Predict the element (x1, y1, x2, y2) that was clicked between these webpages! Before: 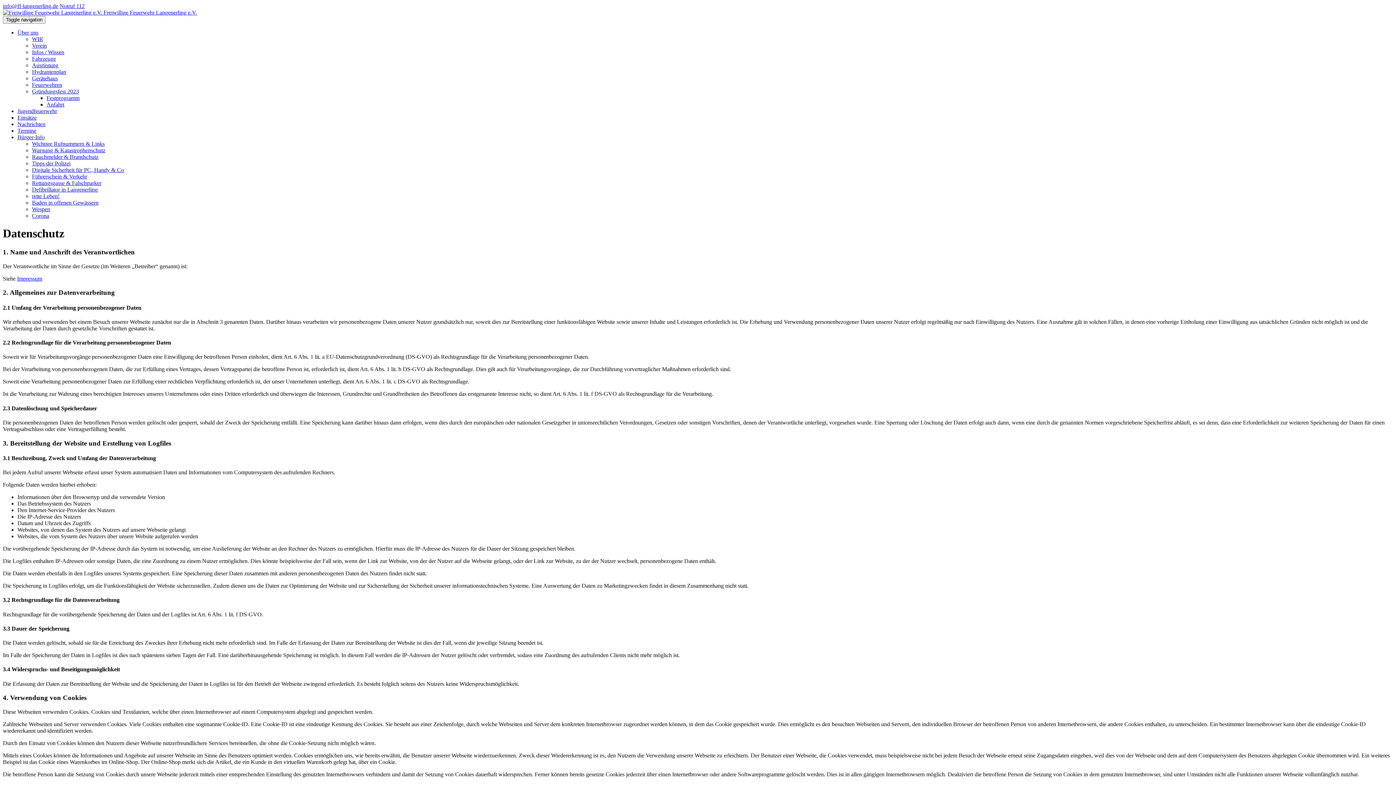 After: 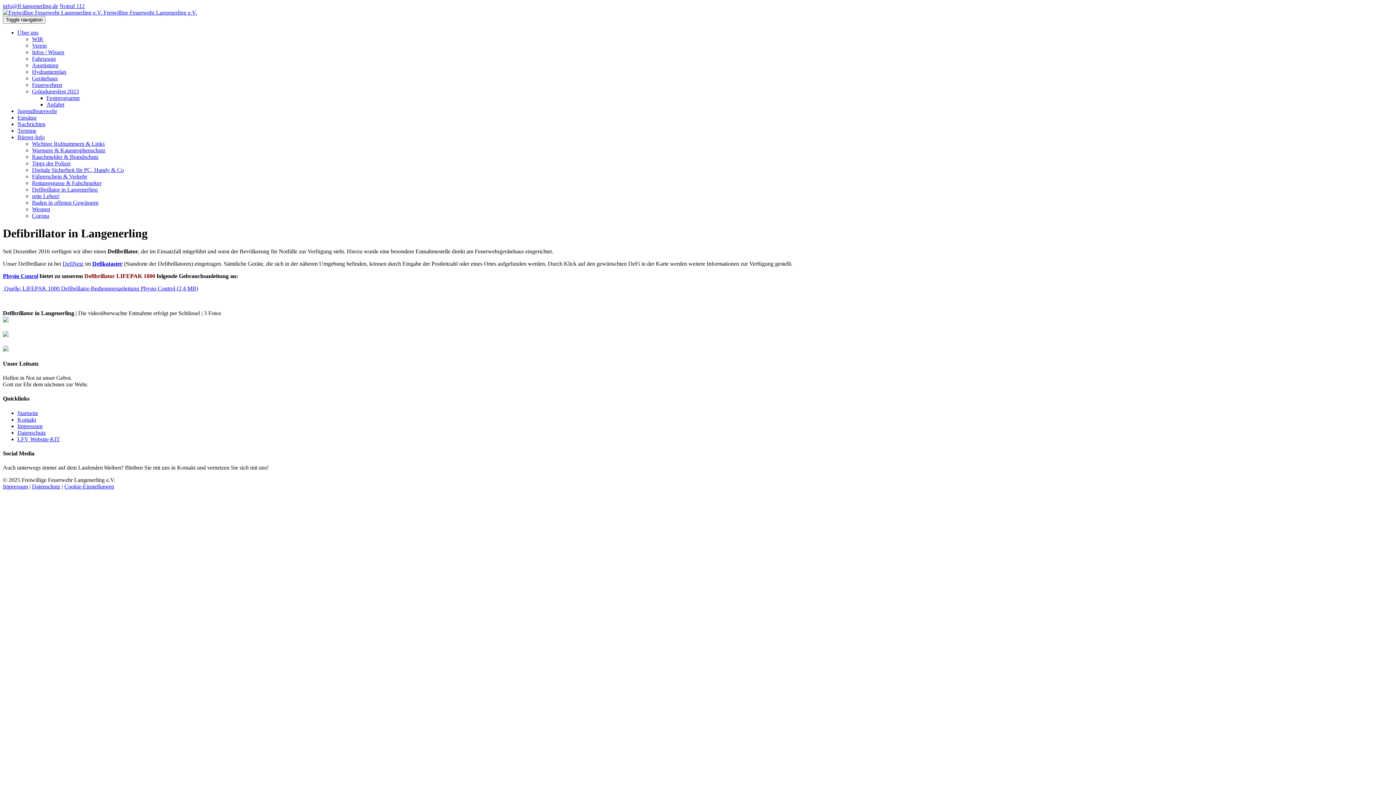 Action: label: Defibrillator in Langenerling bbox: (32, 186, 97, 192)